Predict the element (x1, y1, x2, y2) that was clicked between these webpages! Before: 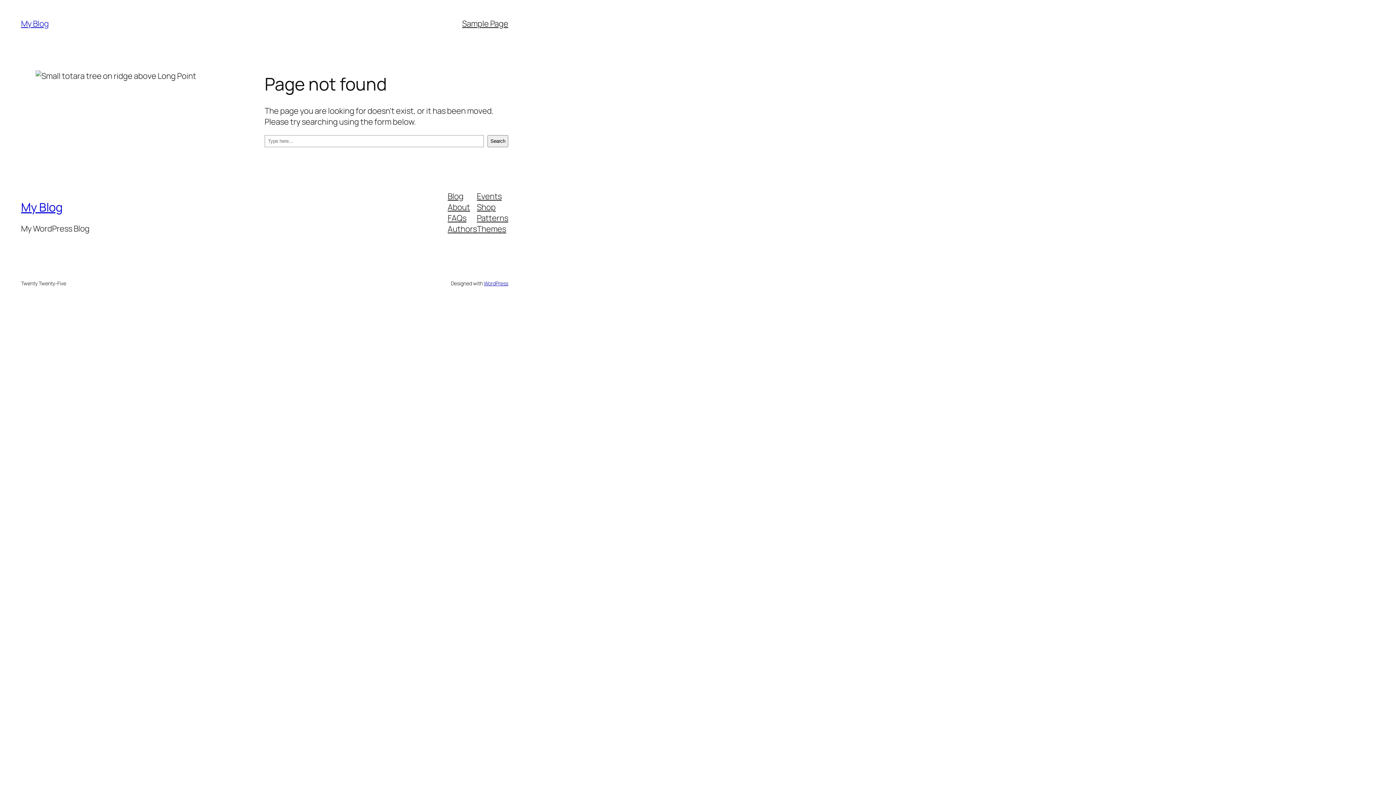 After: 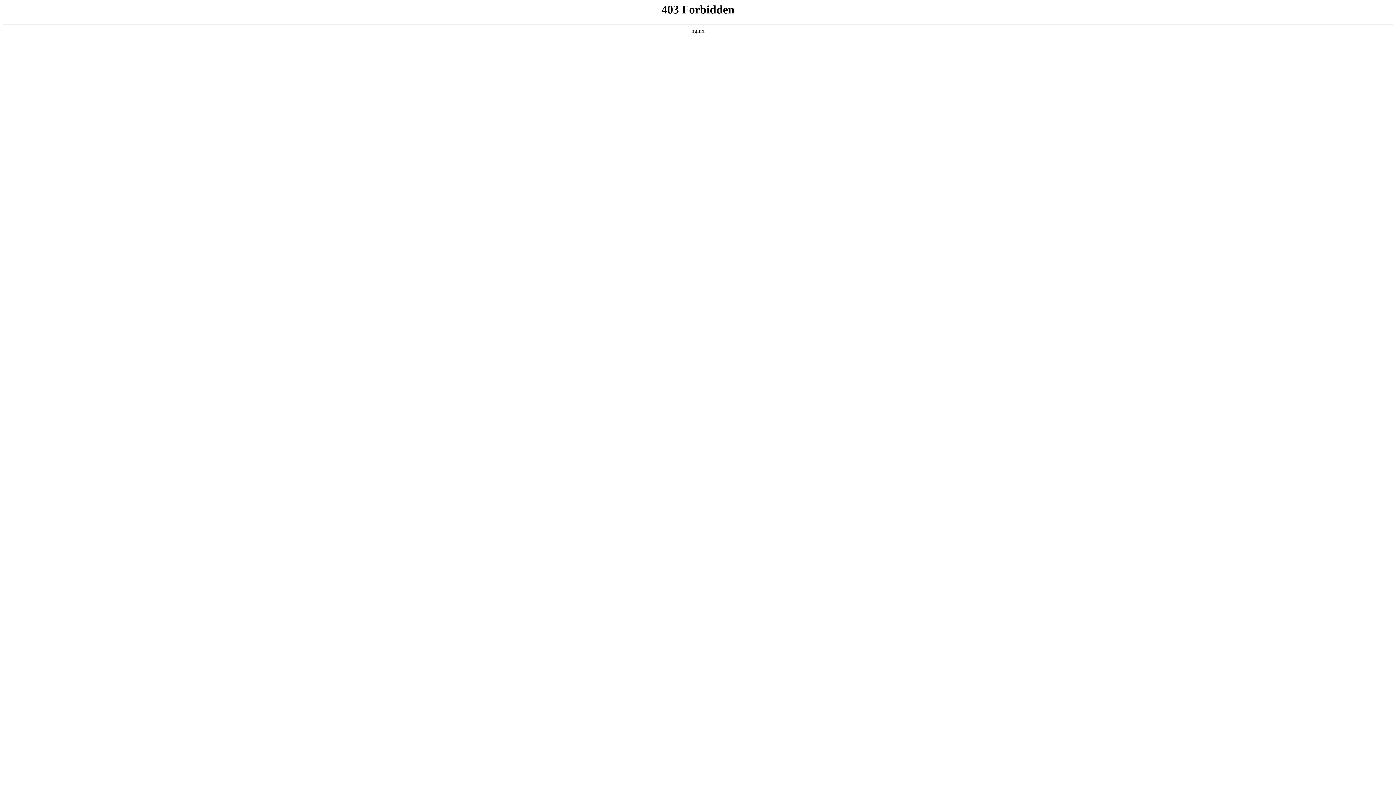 Action: bbox: (483, 280, 508, 287) label: WordPress